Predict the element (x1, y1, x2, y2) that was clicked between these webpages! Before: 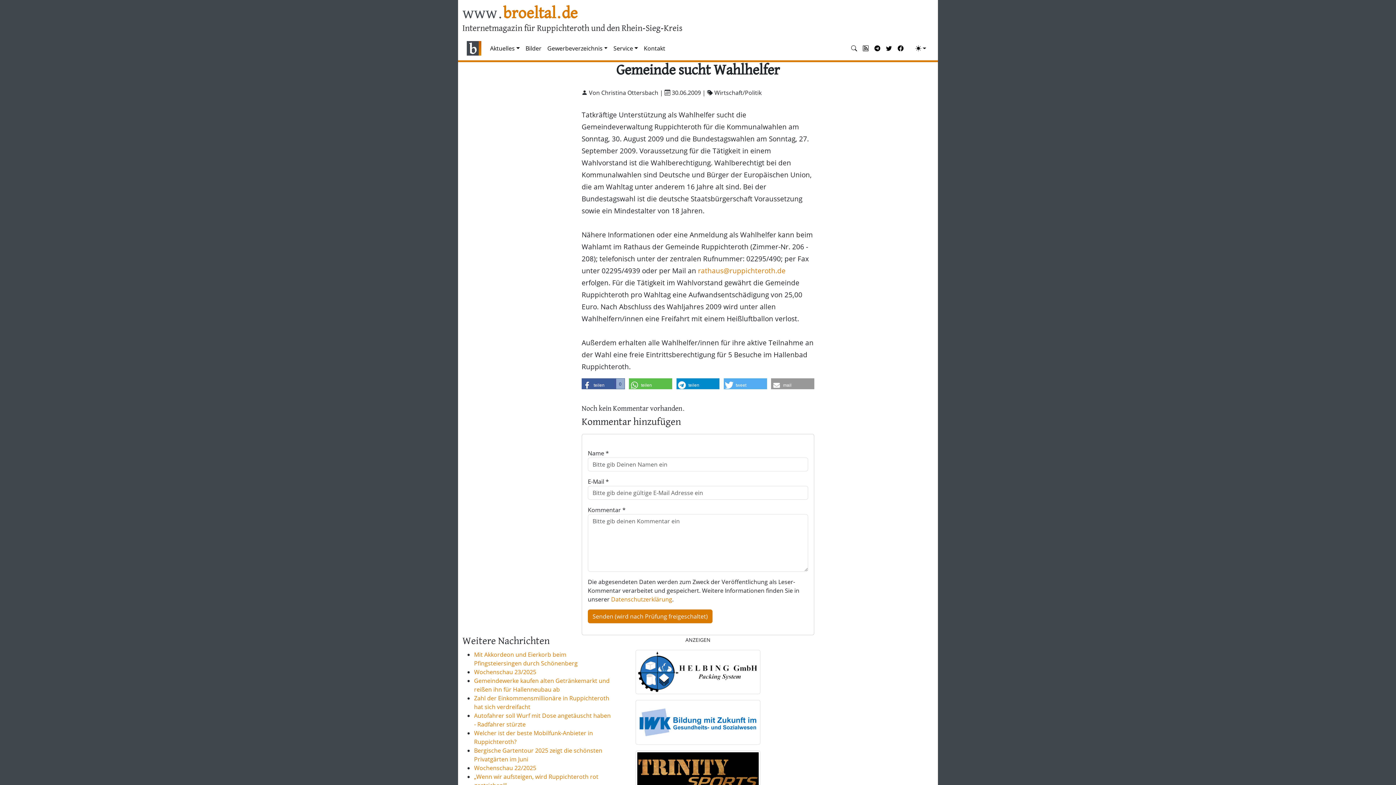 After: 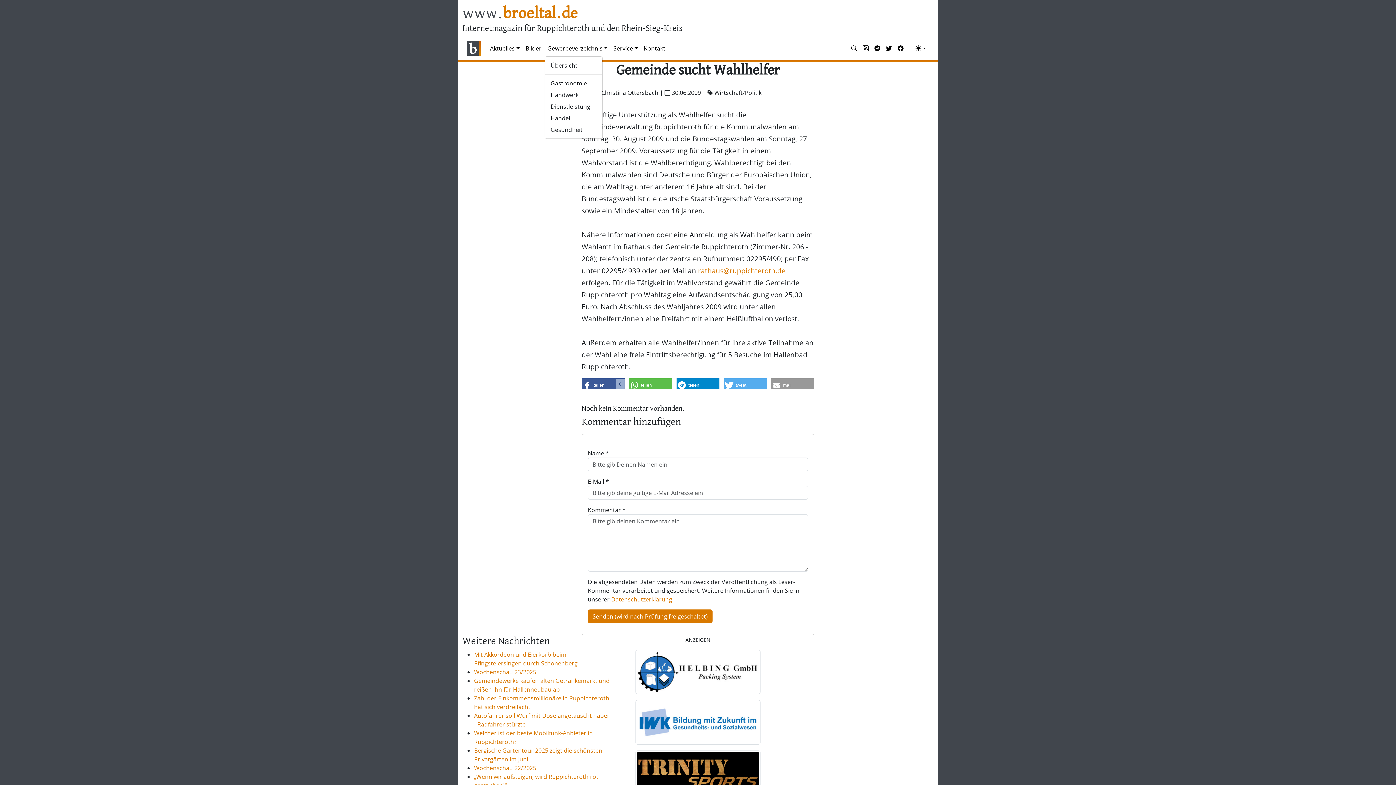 Action: bbox: (544, 41, 610, 55) label: Gewerbeverzeichnis